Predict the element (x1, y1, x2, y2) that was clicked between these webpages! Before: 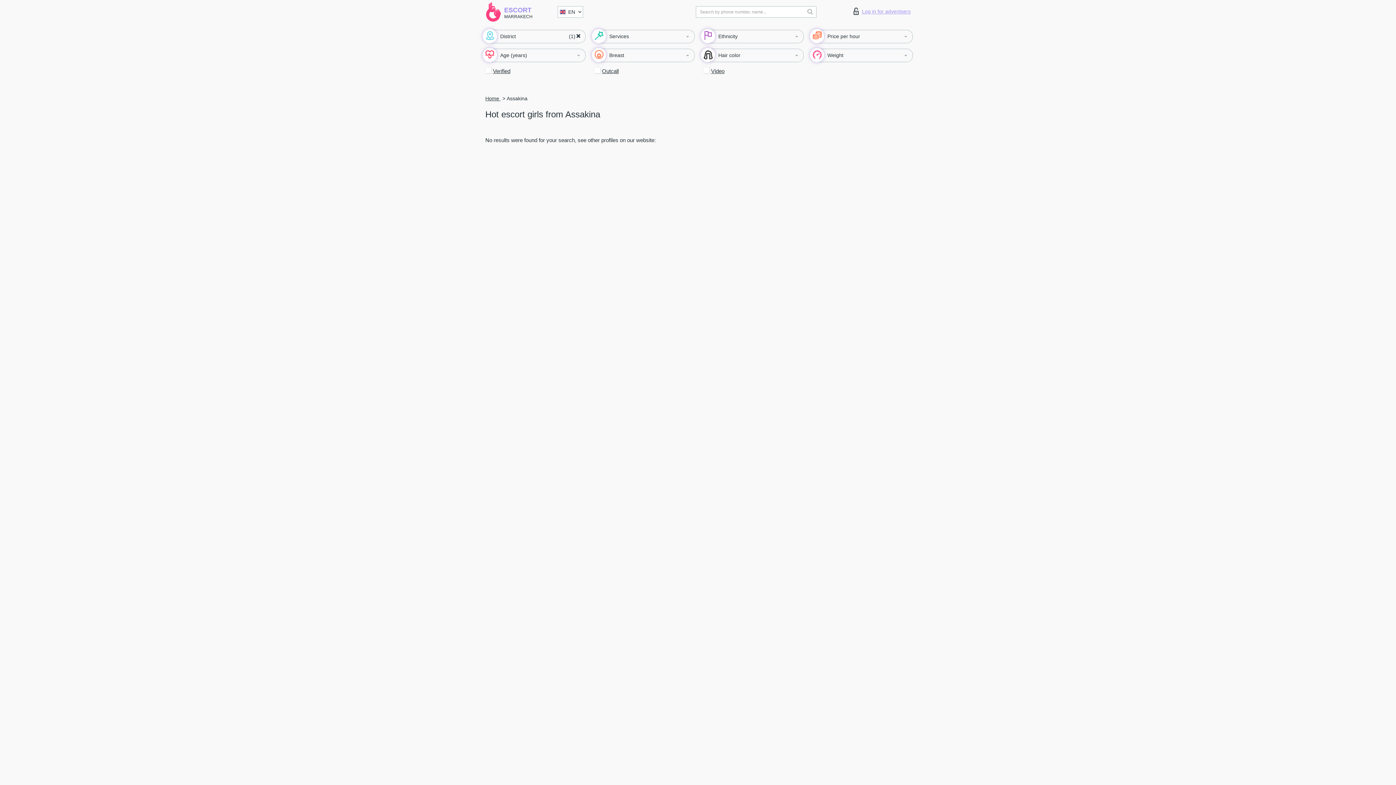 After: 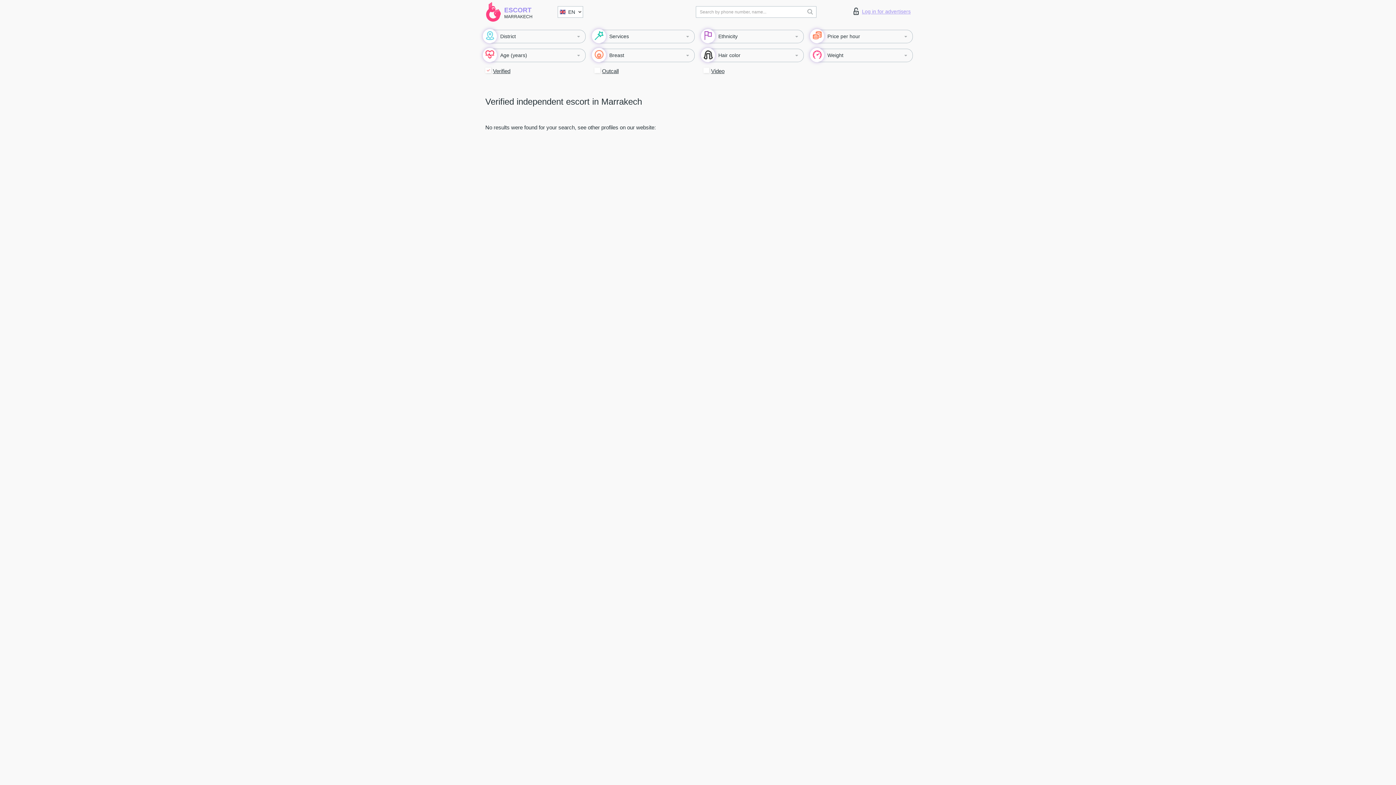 Action: bbox: (493, 68, 510, 74) label: Verified